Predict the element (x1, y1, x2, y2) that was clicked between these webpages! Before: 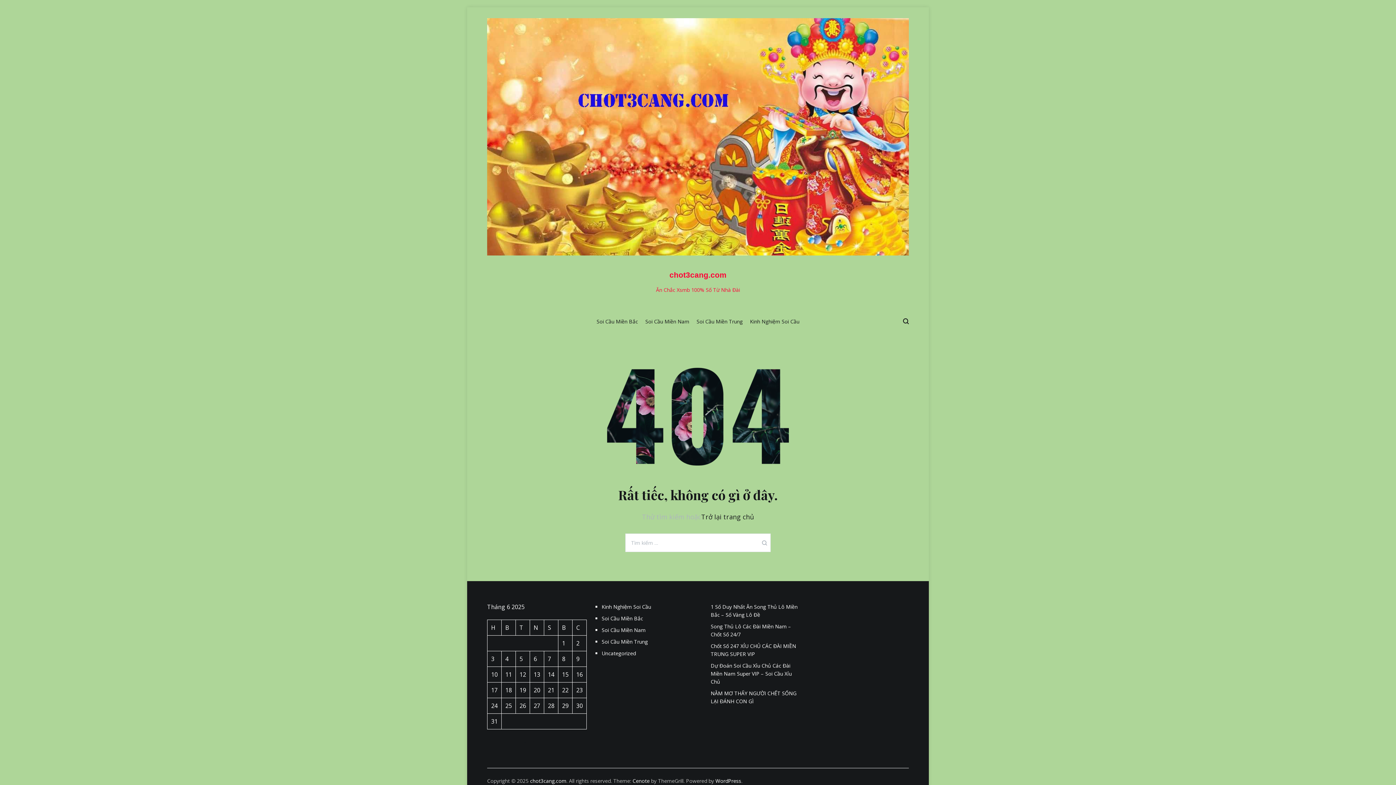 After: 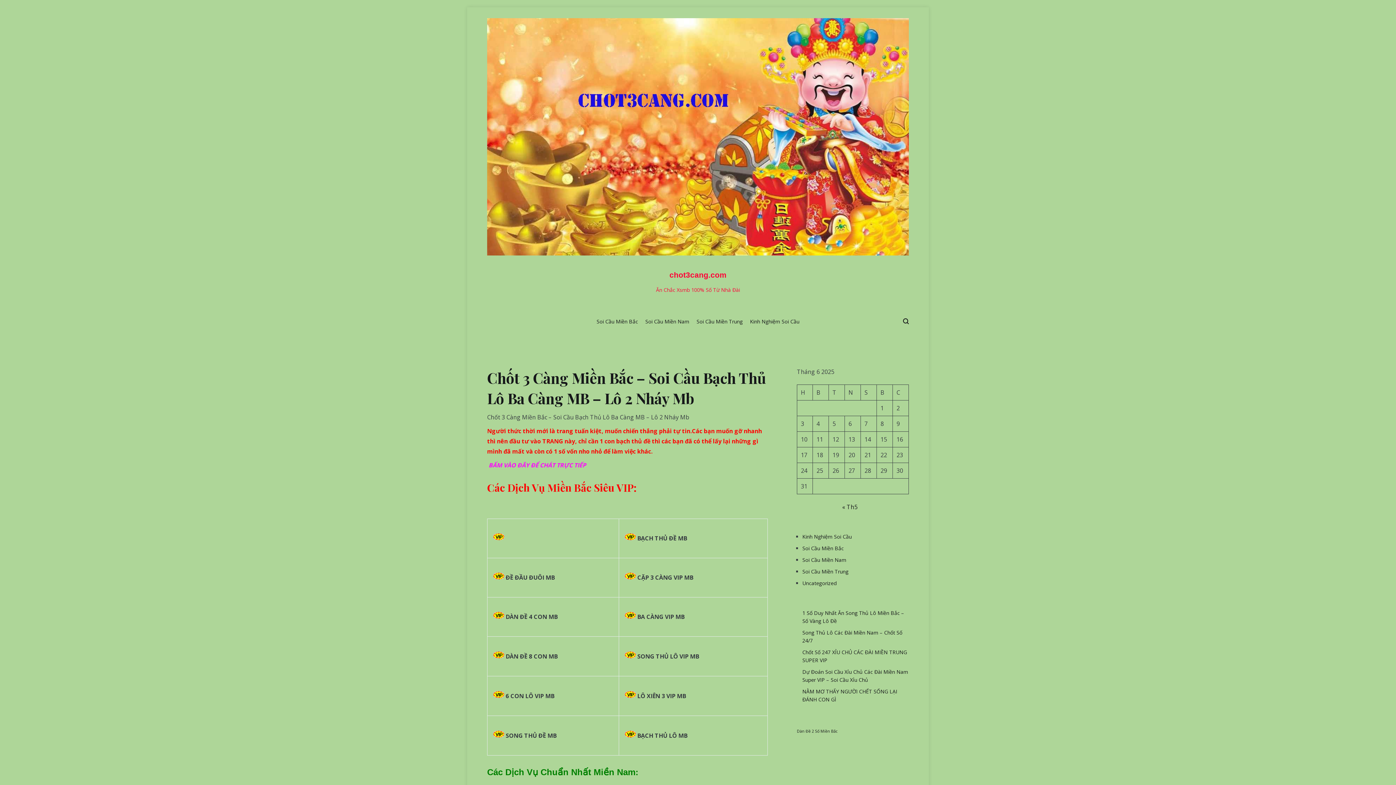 Action: label: chot3cang.com bbox: (669, 270, 726, 279)